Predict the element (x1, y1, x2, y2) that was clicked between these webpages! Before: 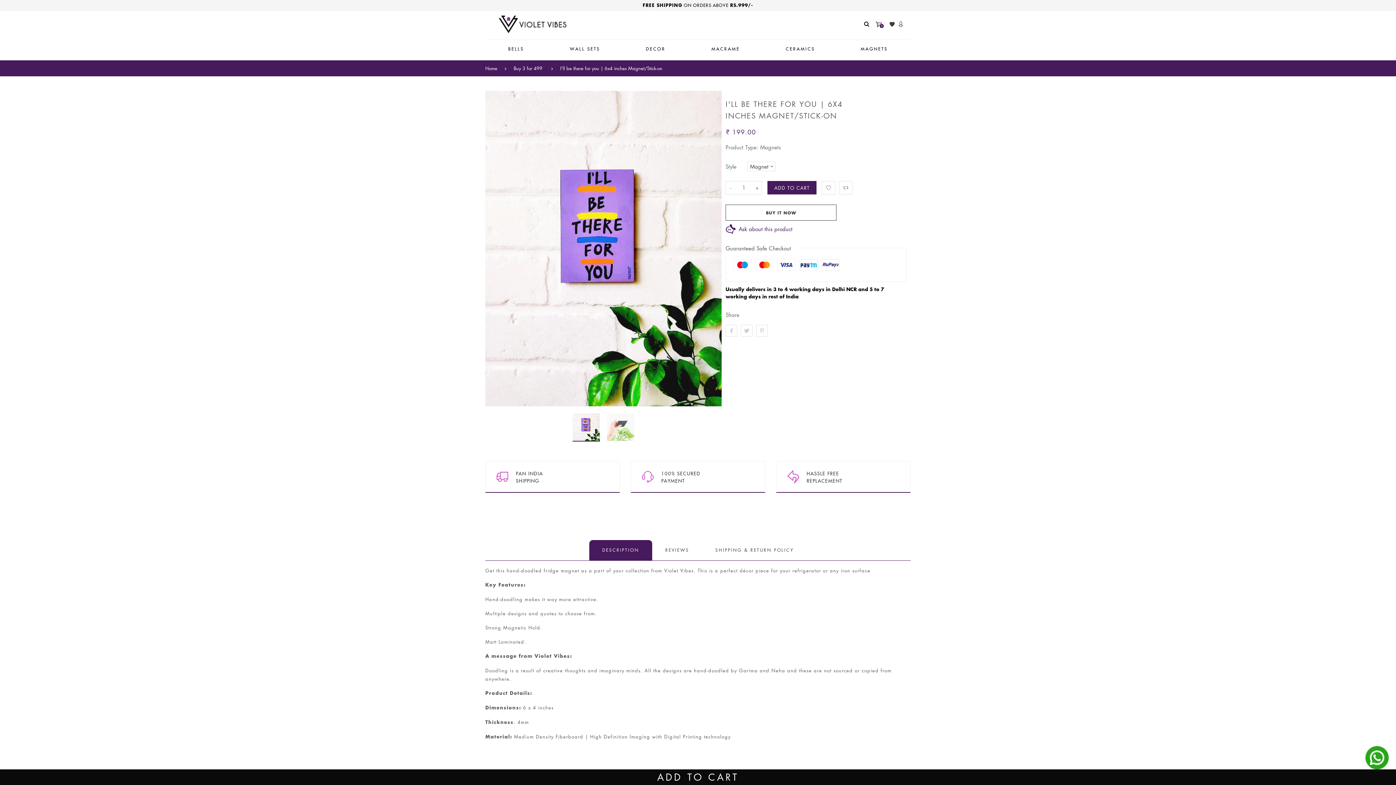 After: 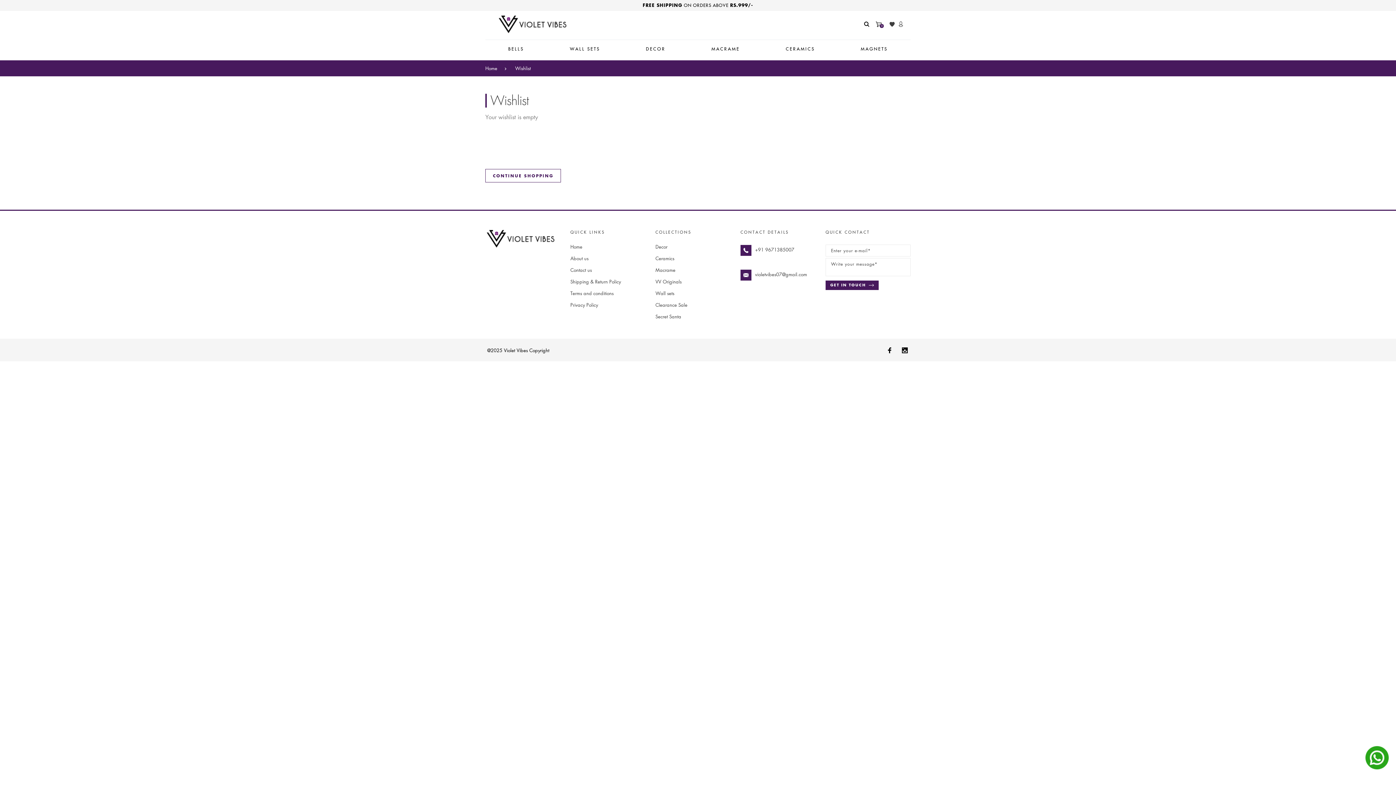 Action: bbox: (889, 21, 894, 26)